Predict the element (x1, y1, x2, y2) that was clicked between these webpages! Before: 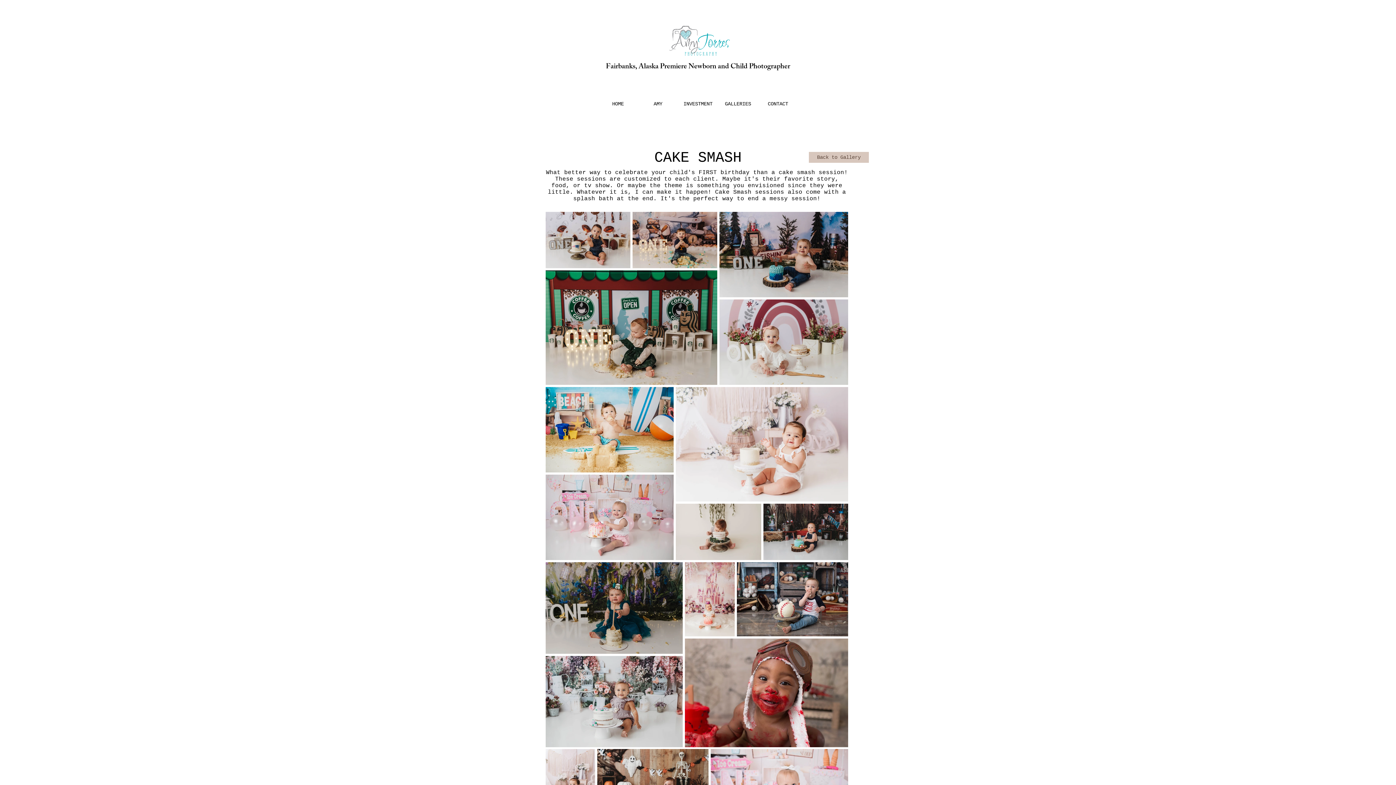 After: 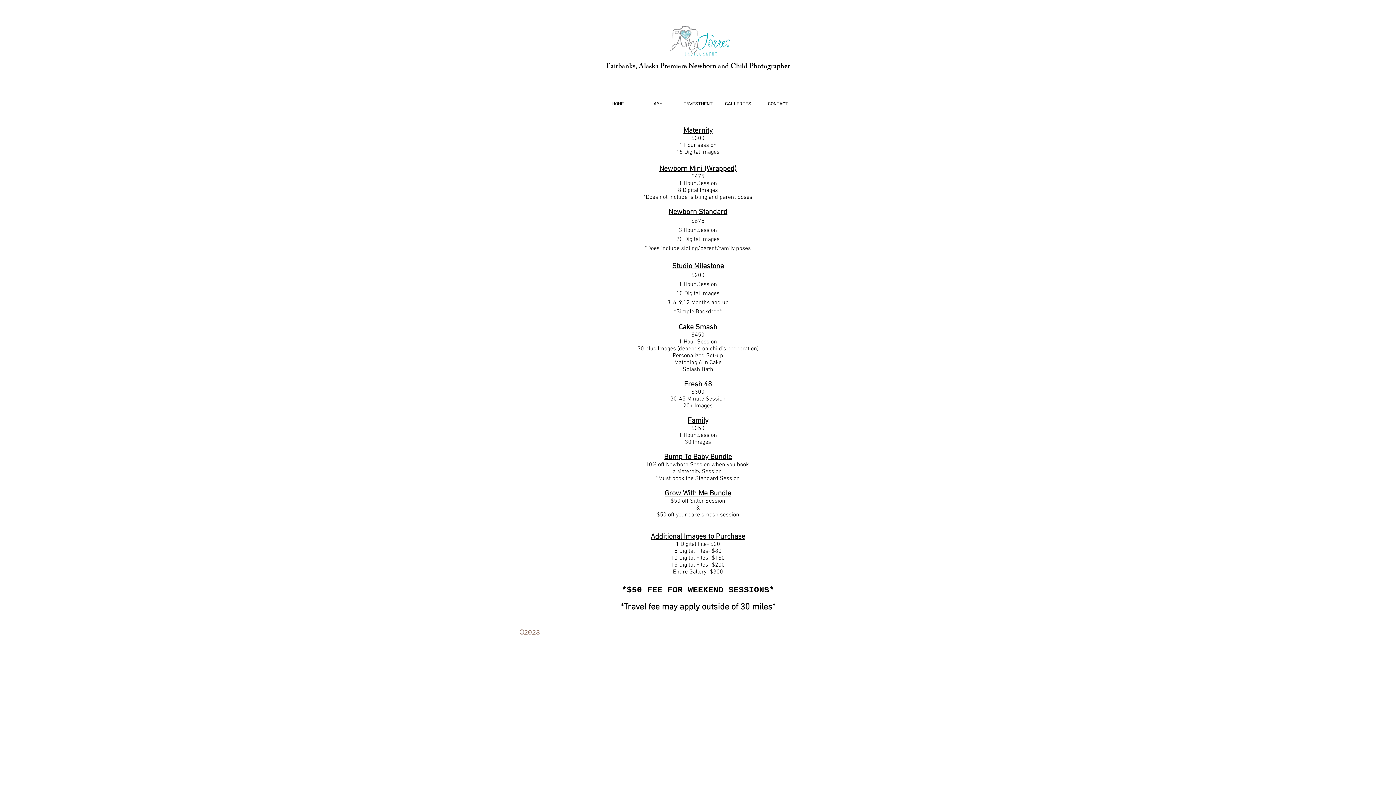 Action: label: INVESTMENT bbox: (678, 98, 718, 109)